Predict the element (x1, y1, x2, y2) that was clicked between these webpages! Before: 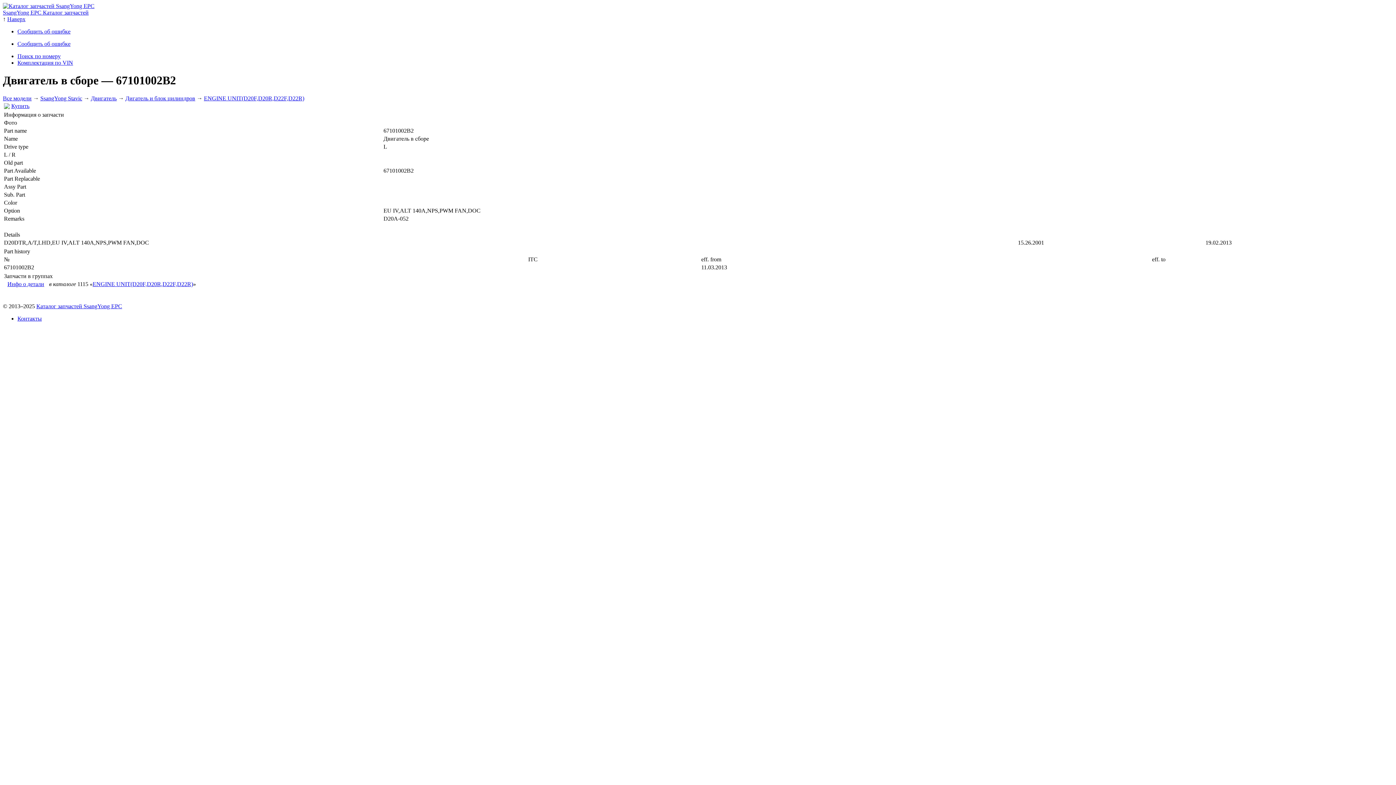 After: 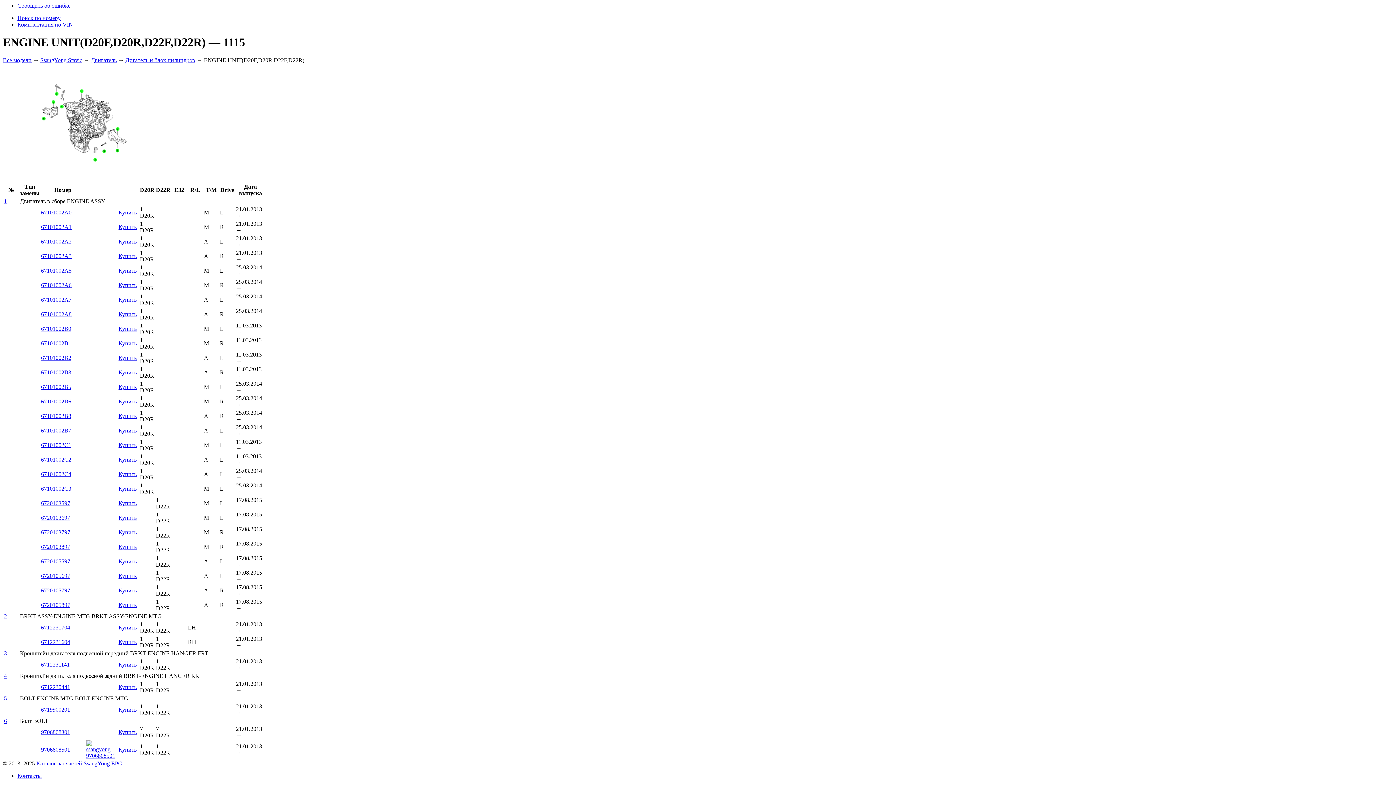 Action: bbox: (204, 95, 304, 101) label: ENGINE UNIT(D20F,D20R,D22F,D22R)